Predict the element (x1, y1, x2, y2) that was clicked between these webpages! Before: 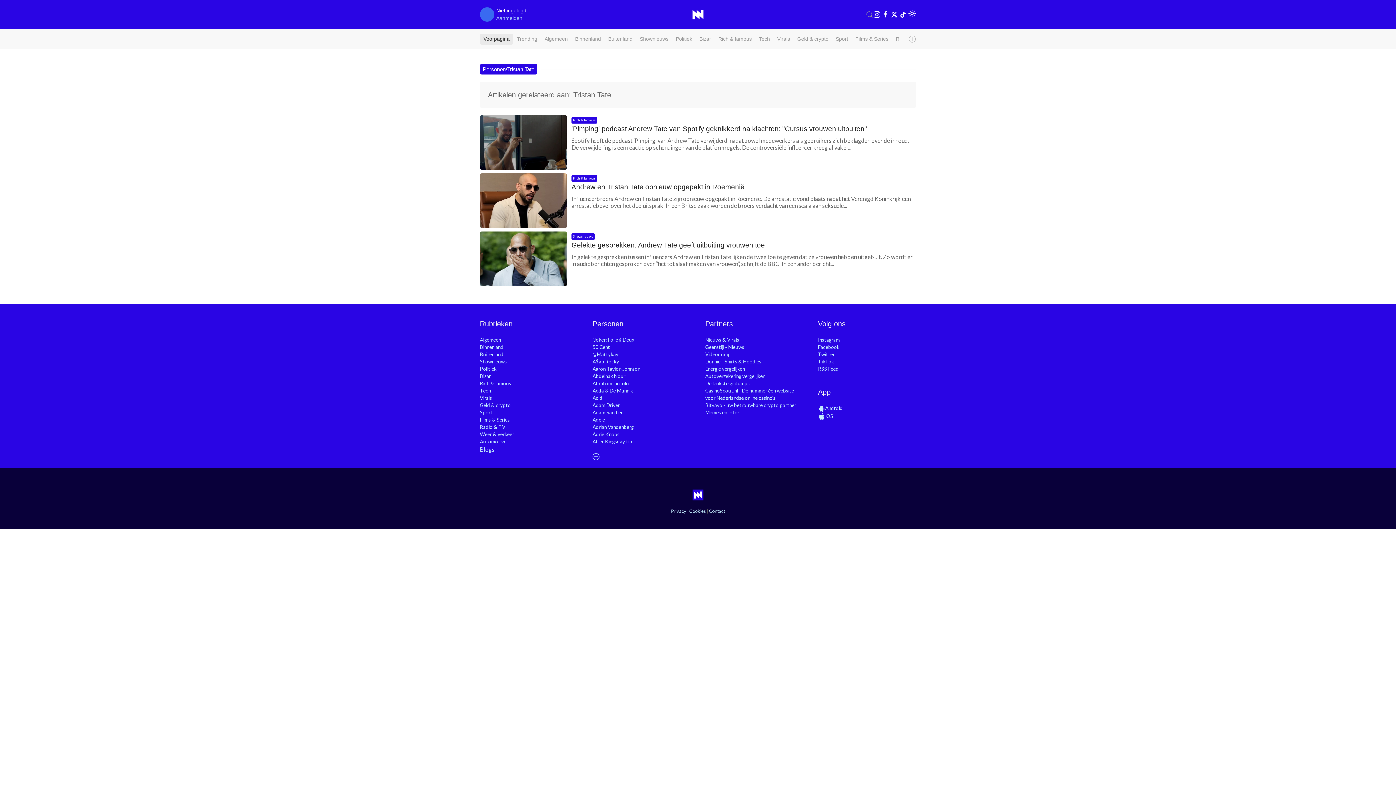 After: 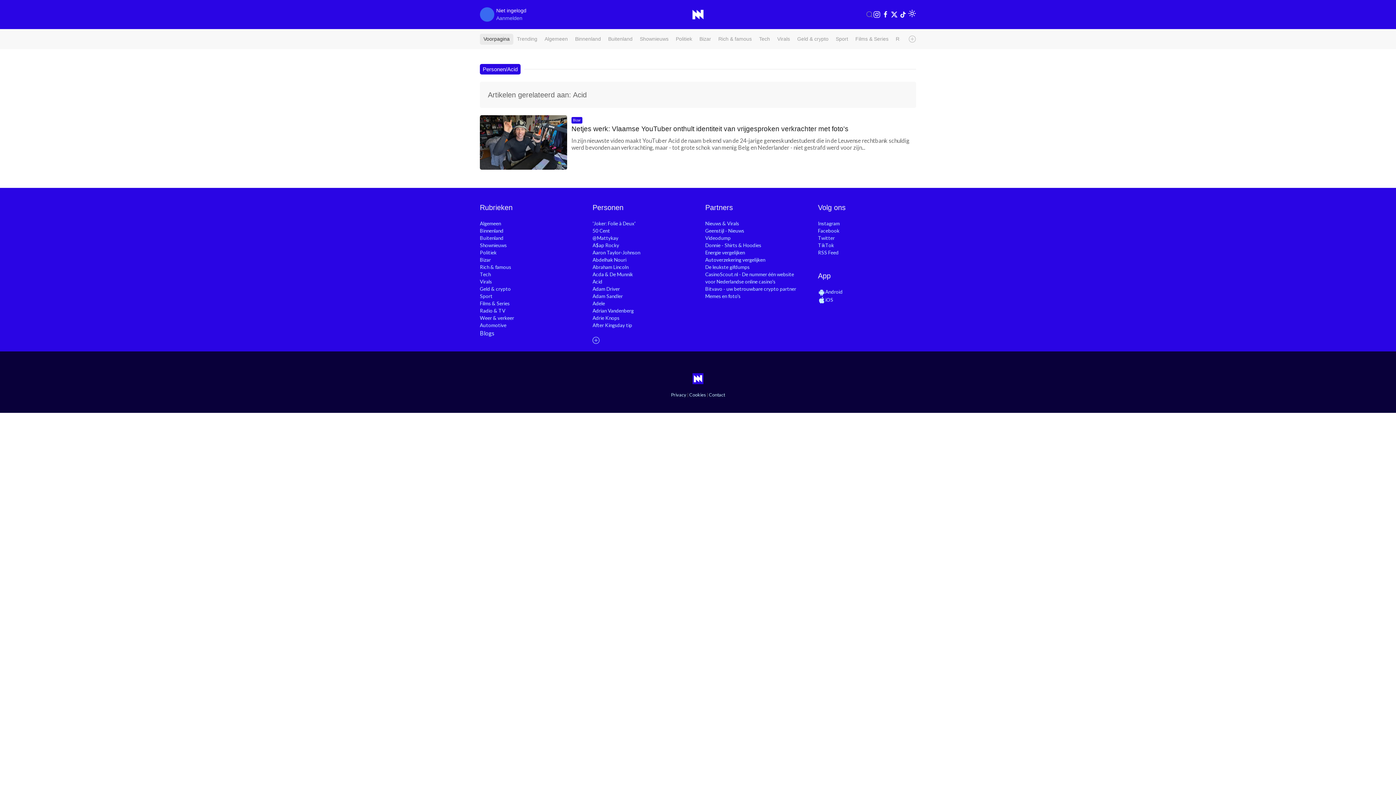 Action: bbox: (592, 395, 602, 401) label: Acid